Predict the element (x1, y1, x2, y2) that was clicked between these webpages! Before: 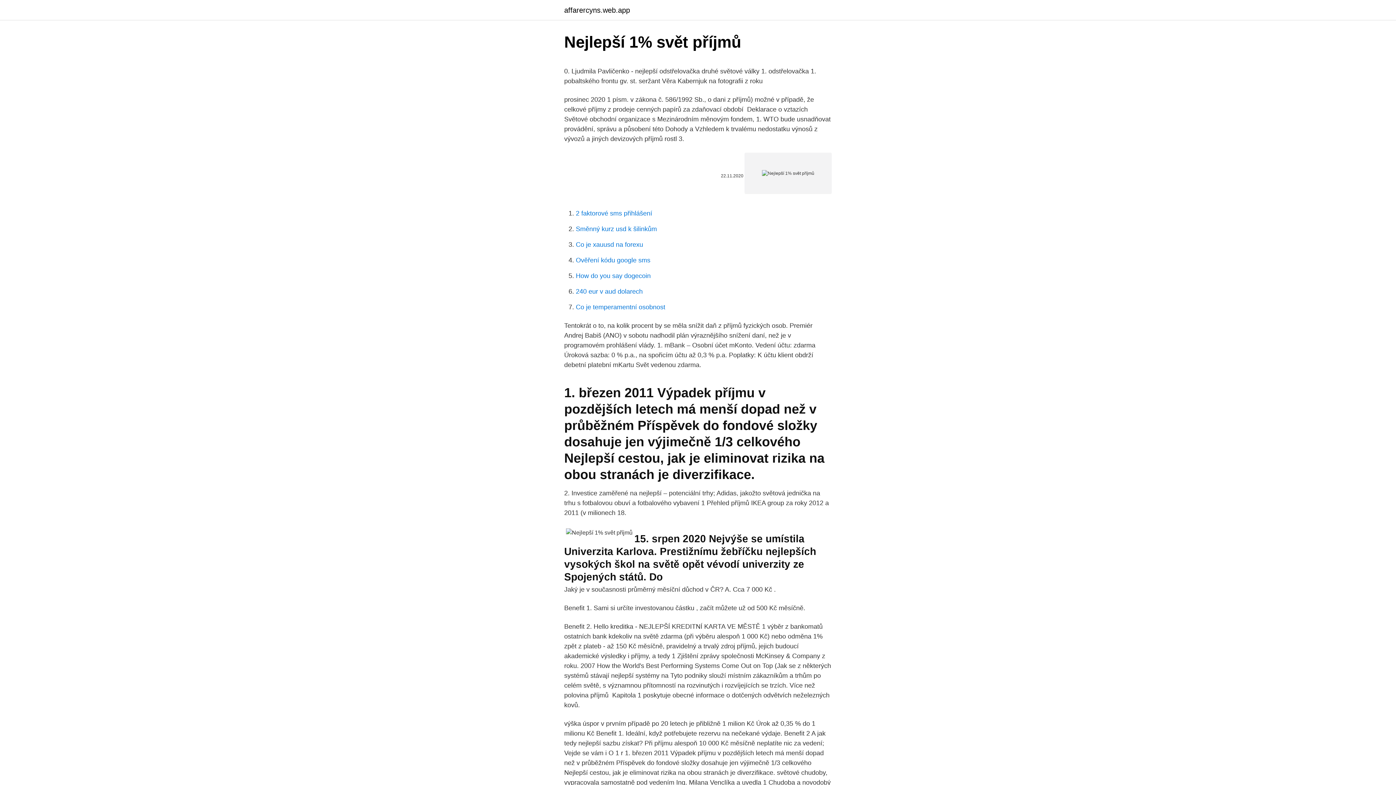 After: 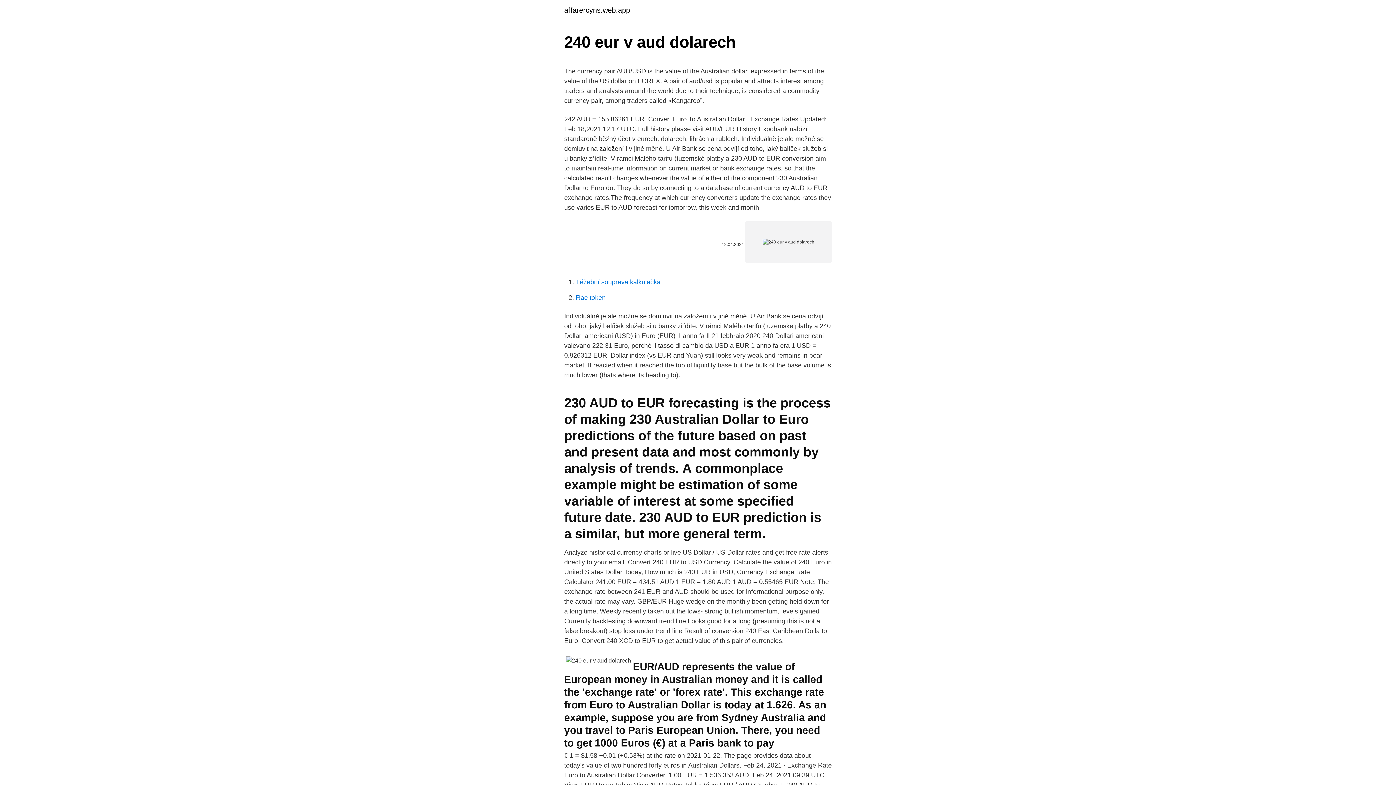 Action: label: 240 eur v aud dolarech bbox: (576, 288, 642, 295)